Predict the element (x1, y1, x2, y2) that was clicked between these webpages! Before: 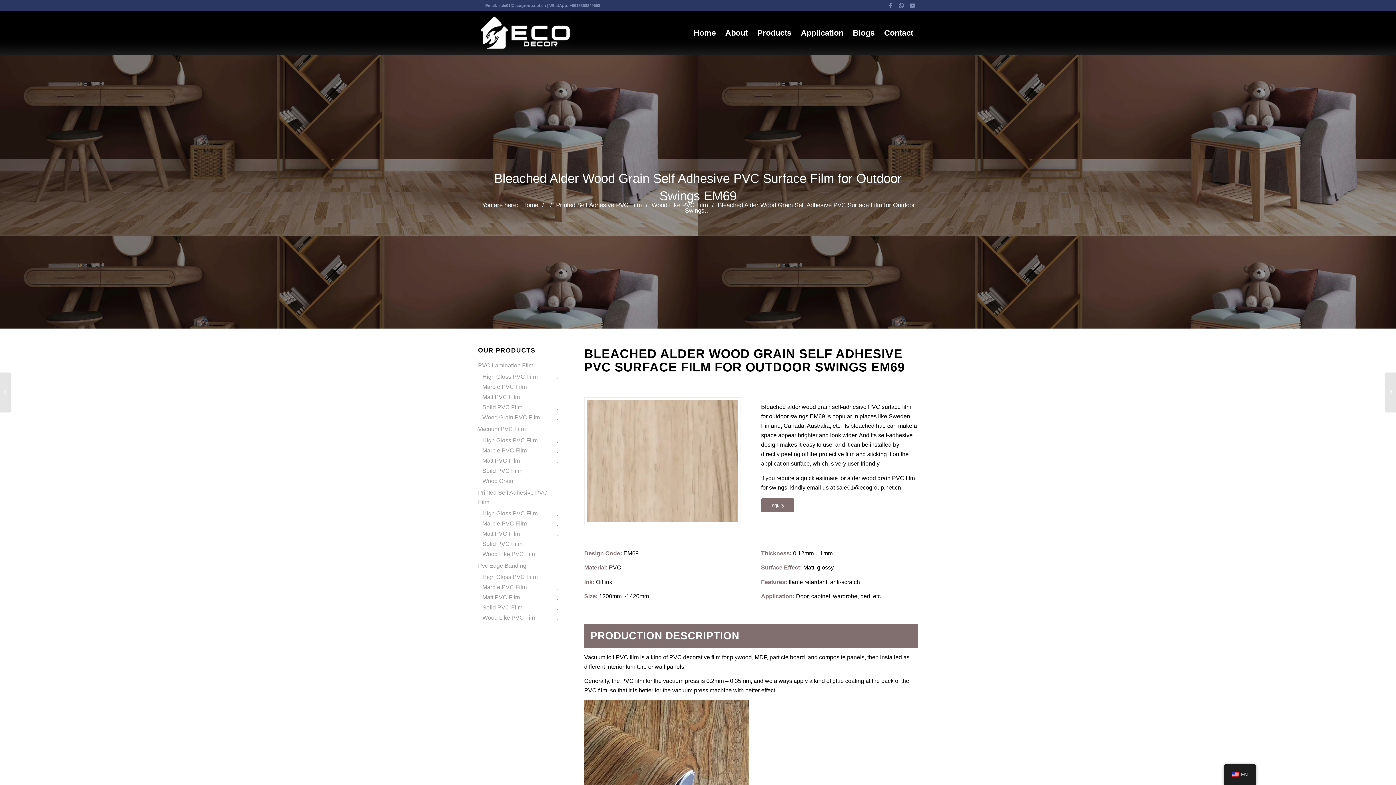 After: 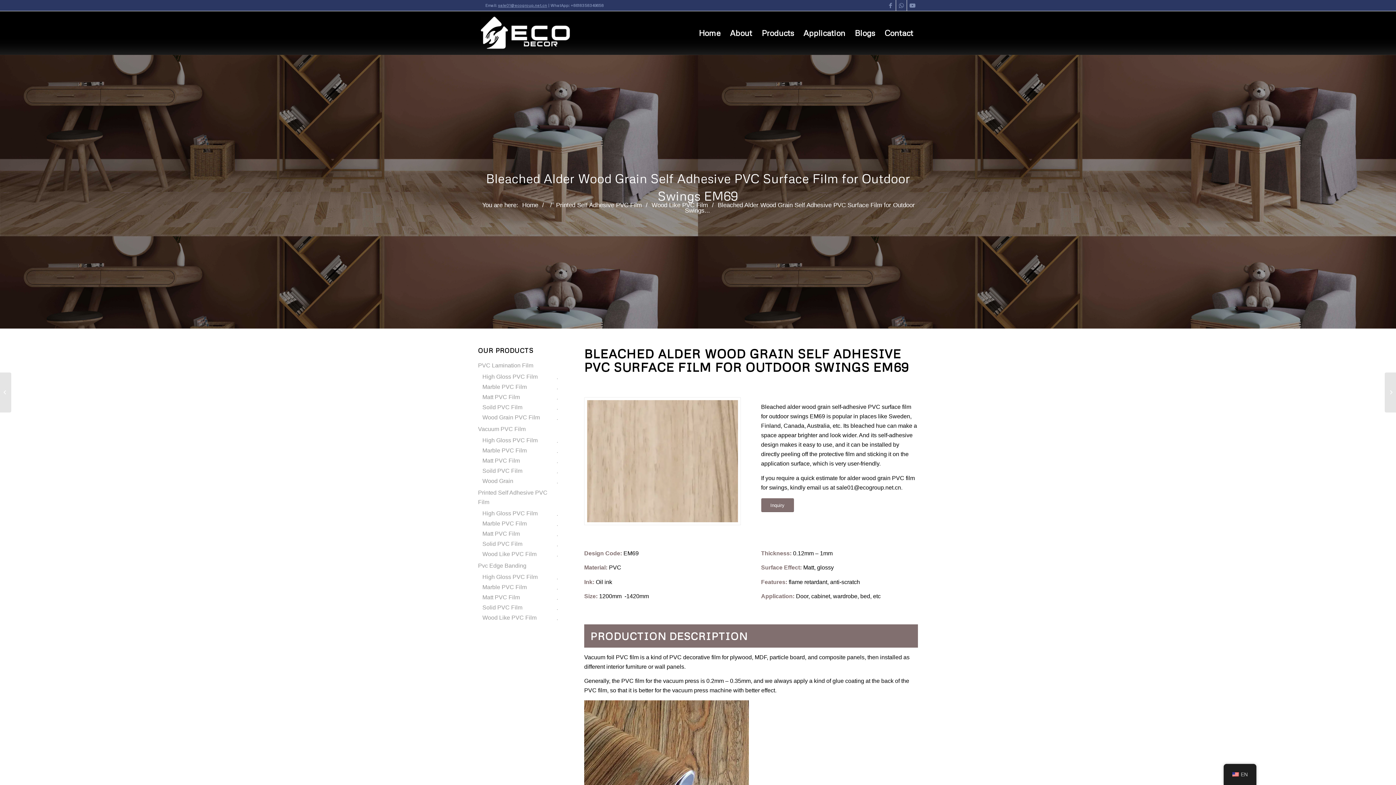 Action: bbox: (498, 3, 546, 7) label: sale01@ecogroup.net.cn